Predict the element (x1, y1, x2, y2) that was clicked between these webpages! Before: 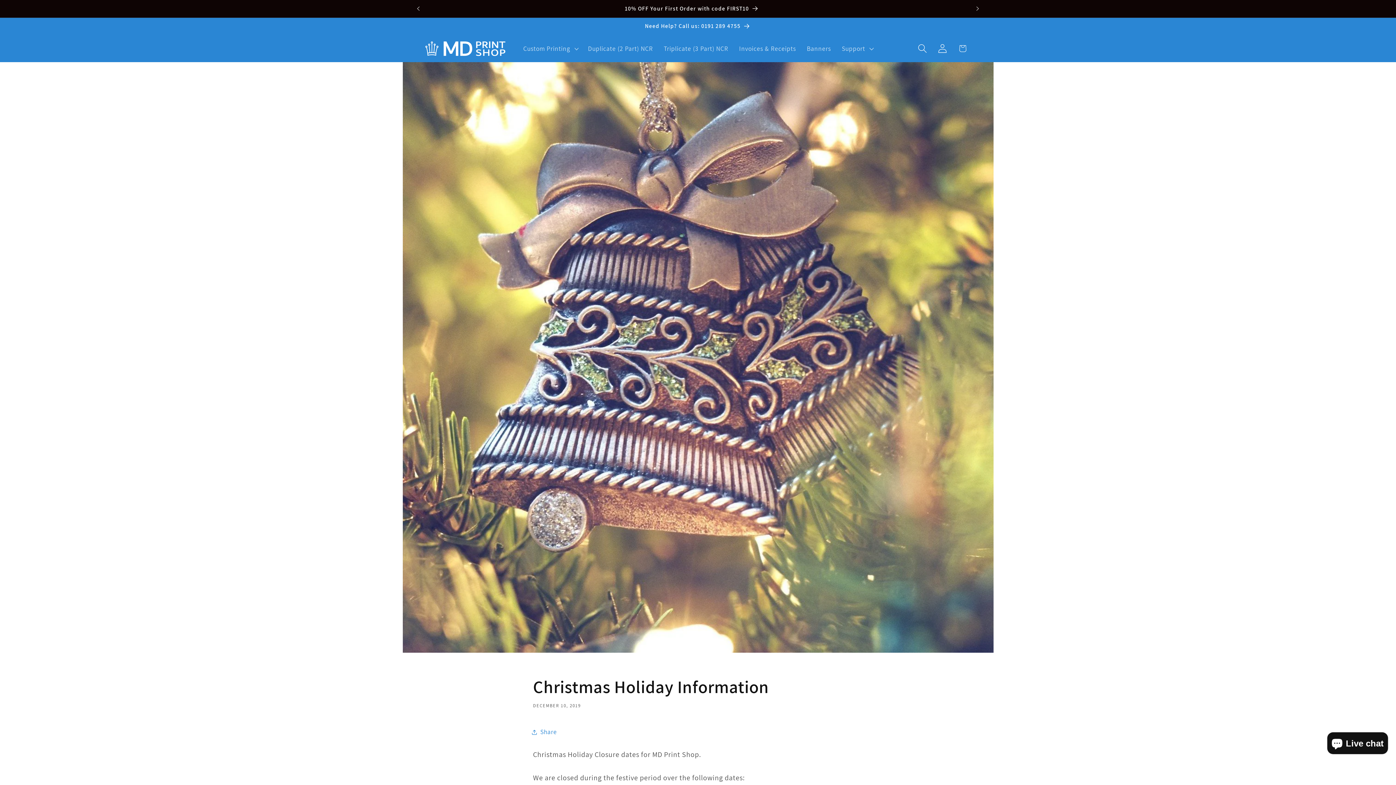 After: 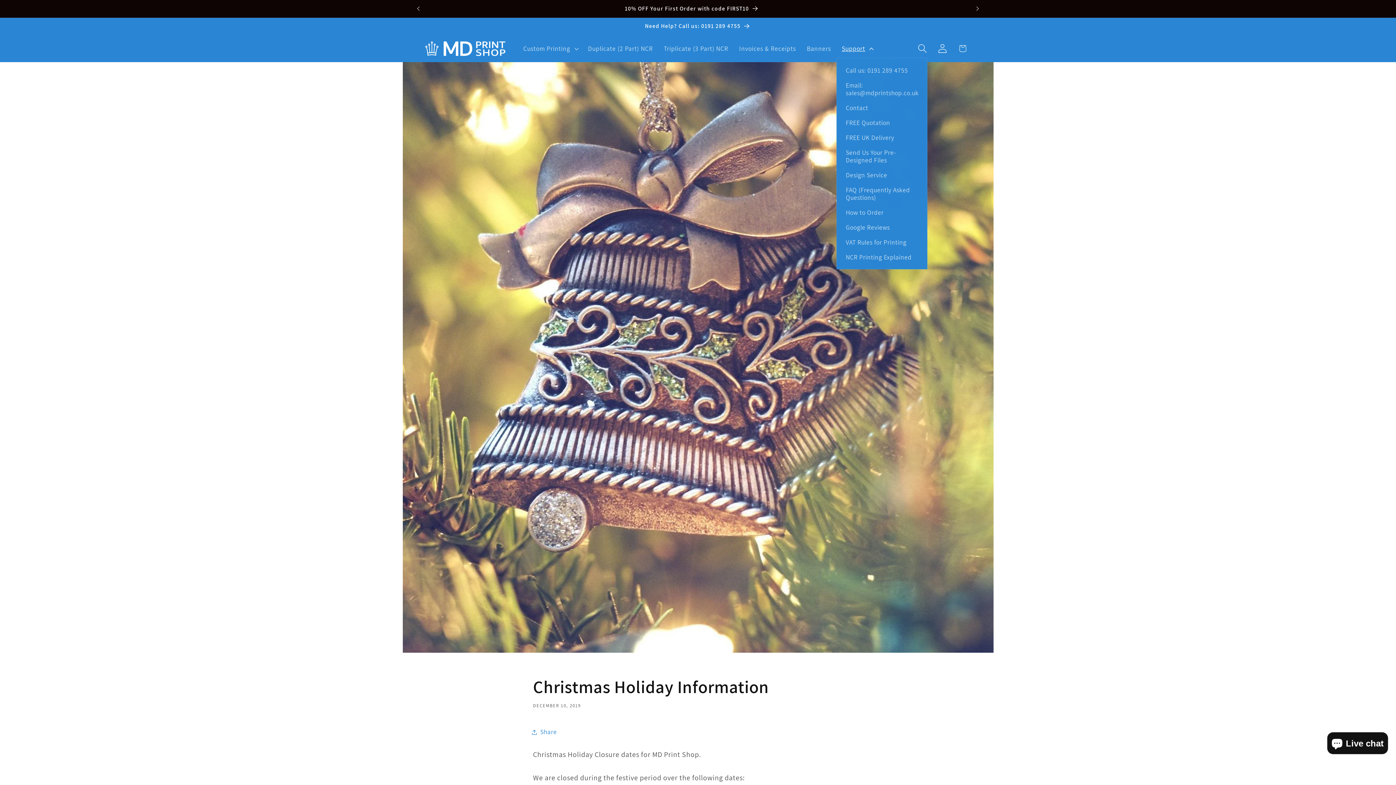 Action: label: Support bbox: (836, 39, 877, 57)